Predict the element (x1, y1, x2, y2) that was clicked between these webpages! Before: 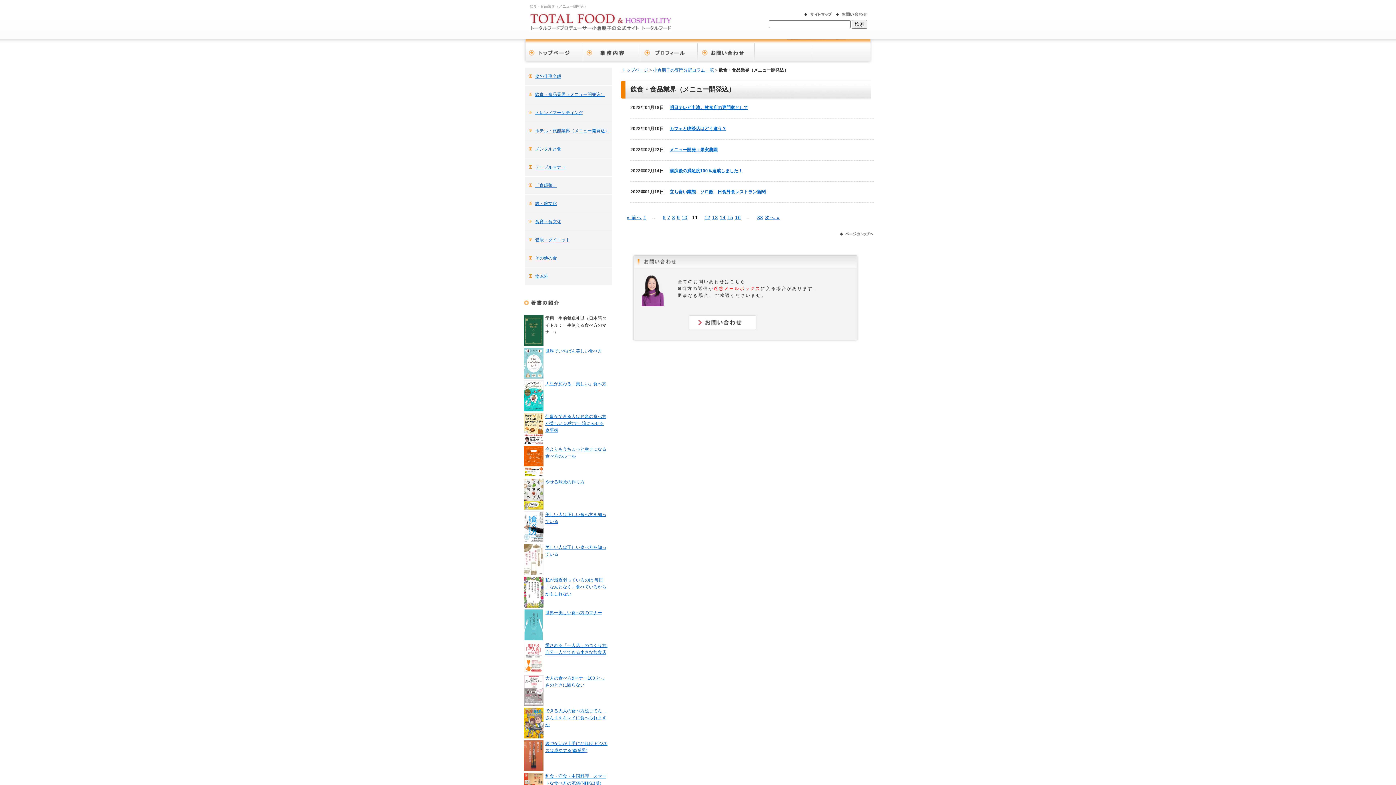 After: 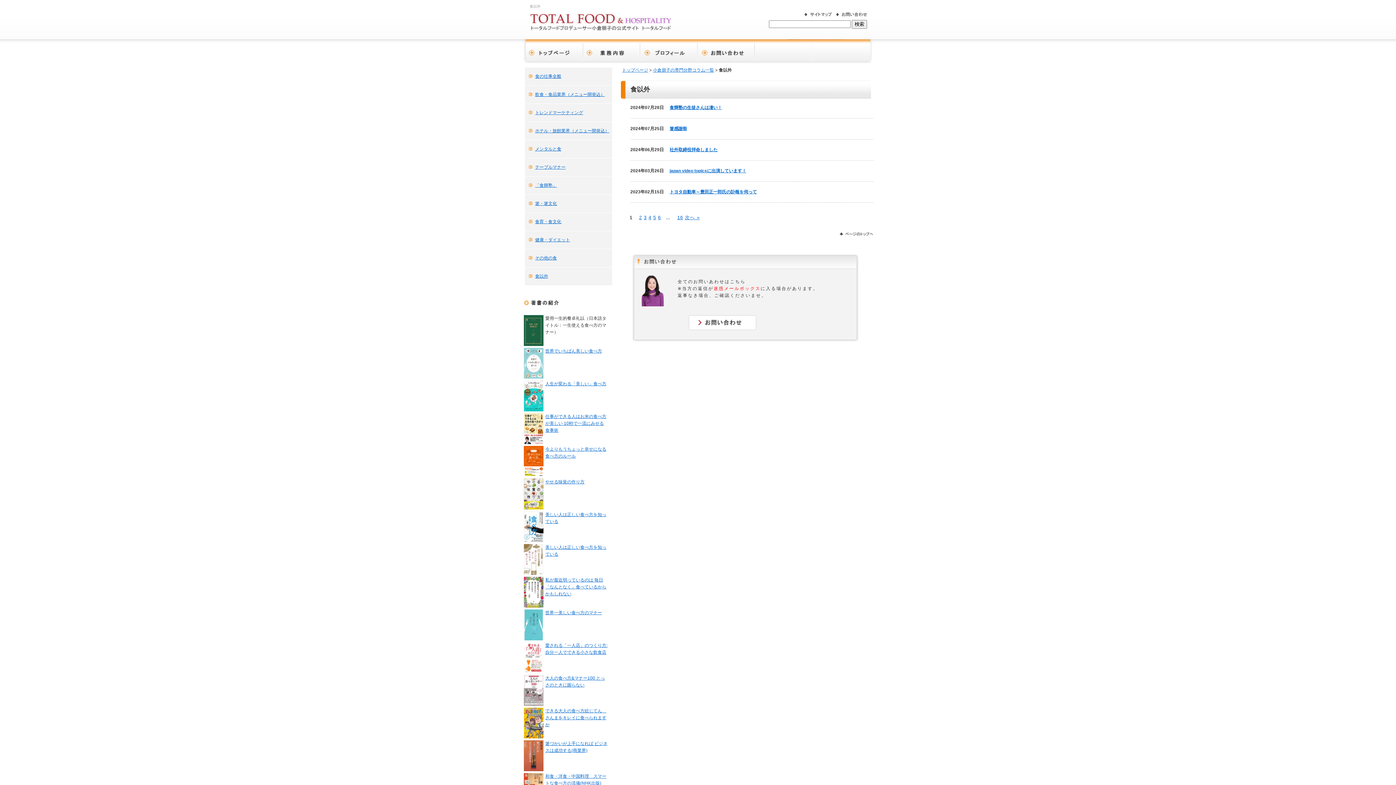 Action: bbox: (525, 267, 611, 285) label: 食以外